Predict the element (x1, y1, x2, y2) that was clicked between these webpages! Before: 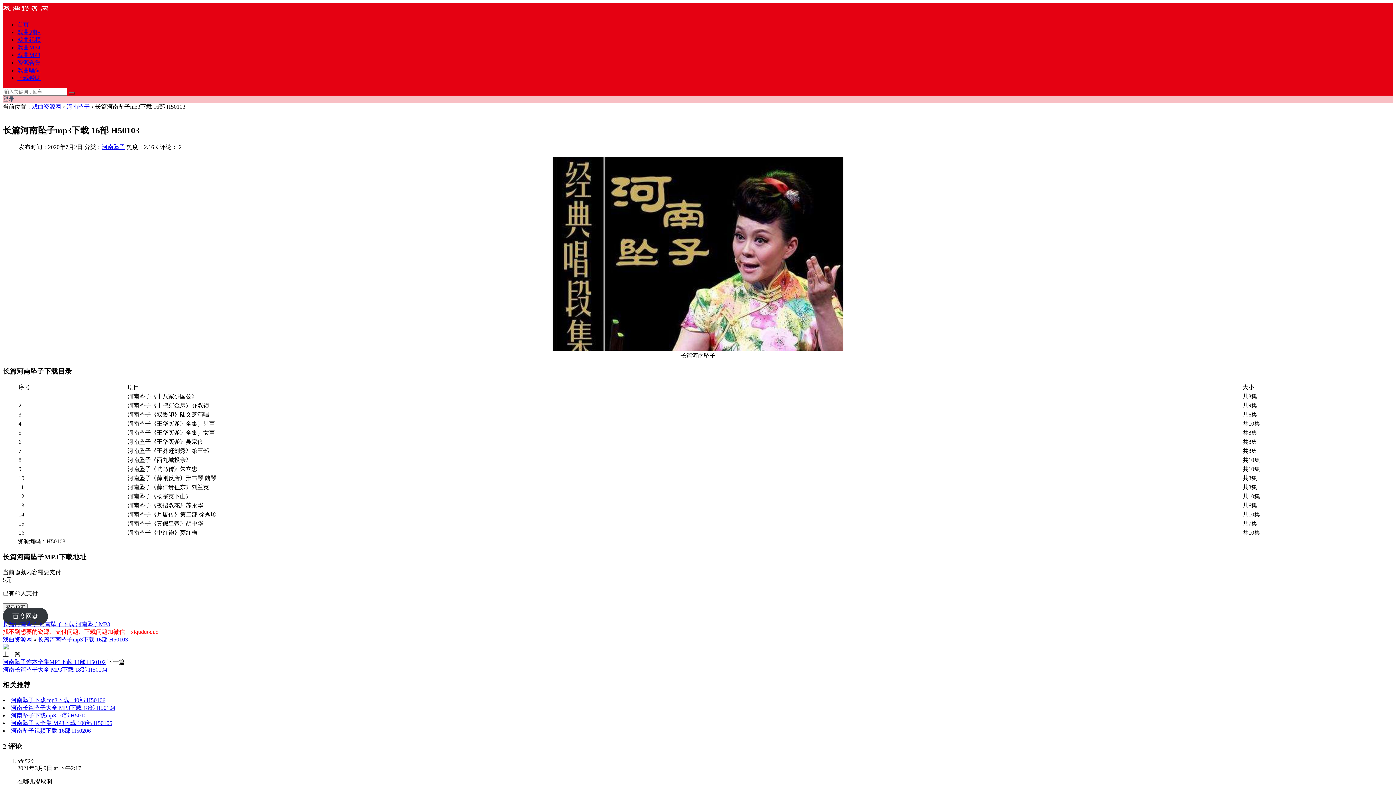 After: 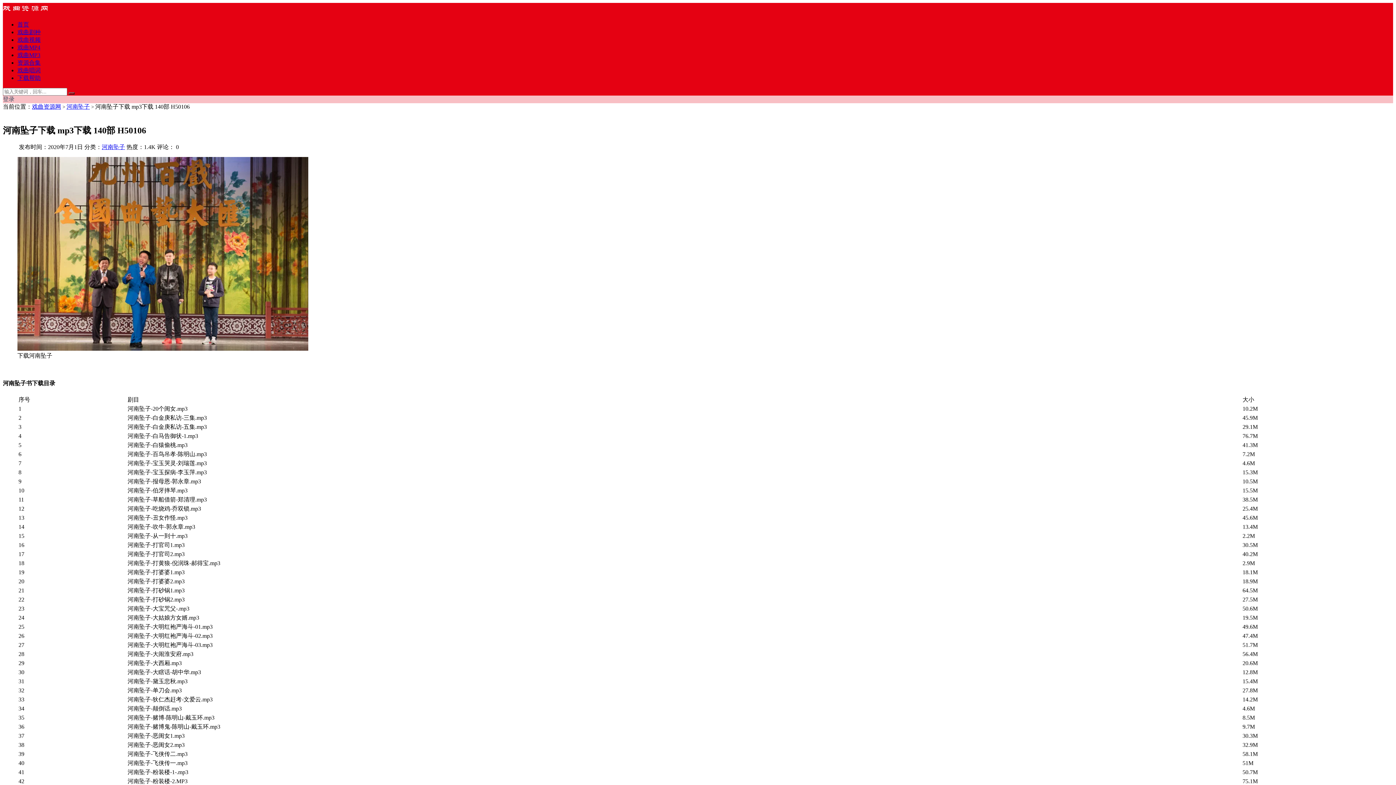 Action: bbox: (10, 697, 105, 703) label: 河南坠子下载 mp3下载 140部 H50106